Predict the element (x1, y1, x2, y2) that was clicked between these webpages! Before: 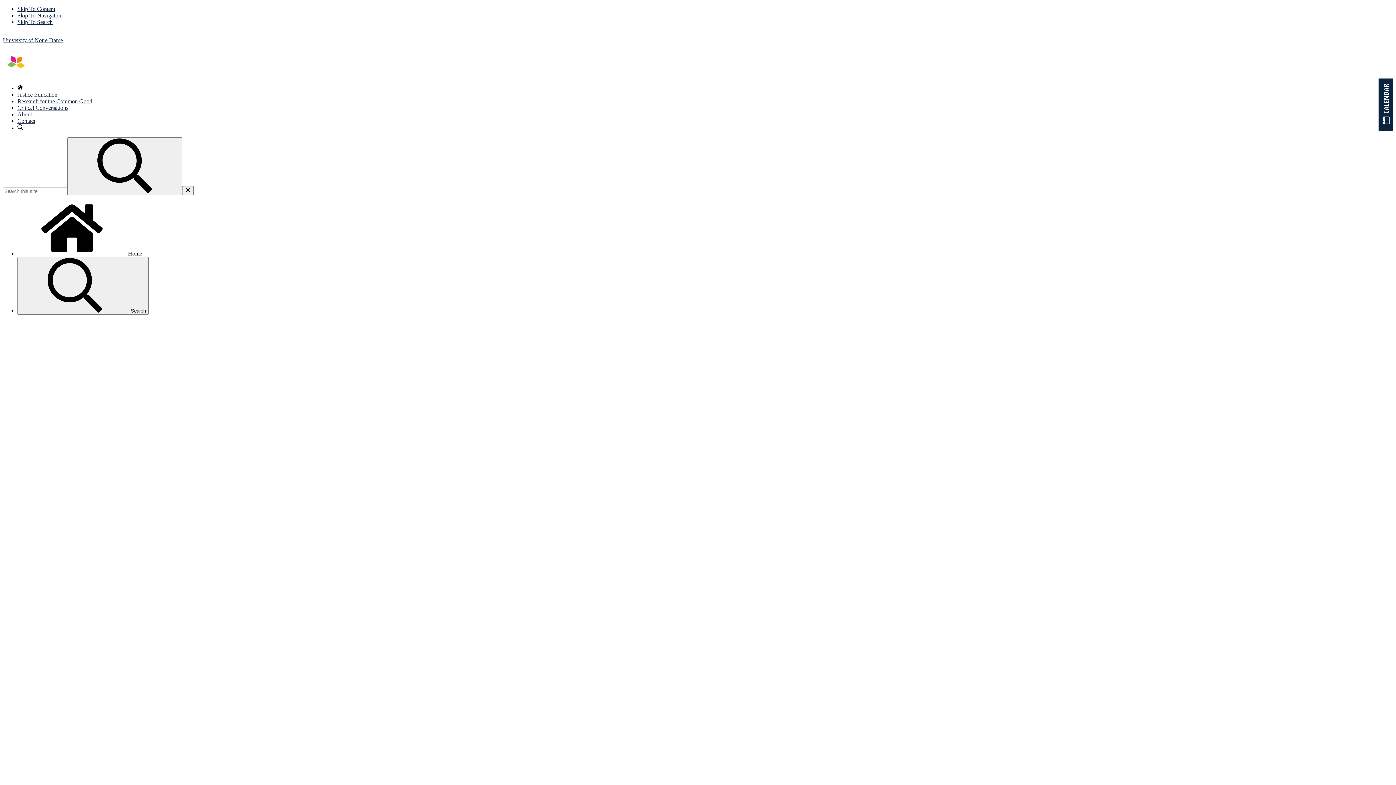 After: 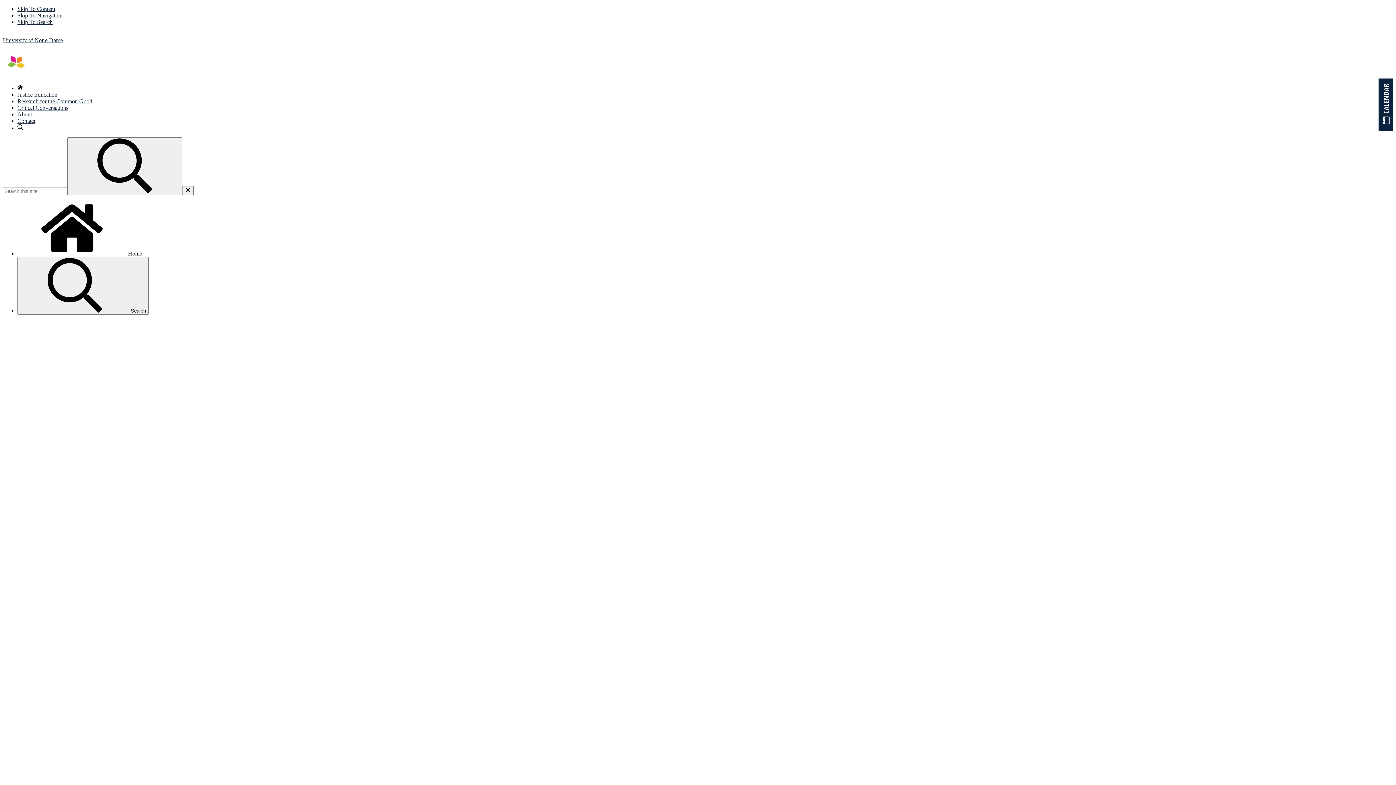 Action: bbox: (2, 49, 93, 78)